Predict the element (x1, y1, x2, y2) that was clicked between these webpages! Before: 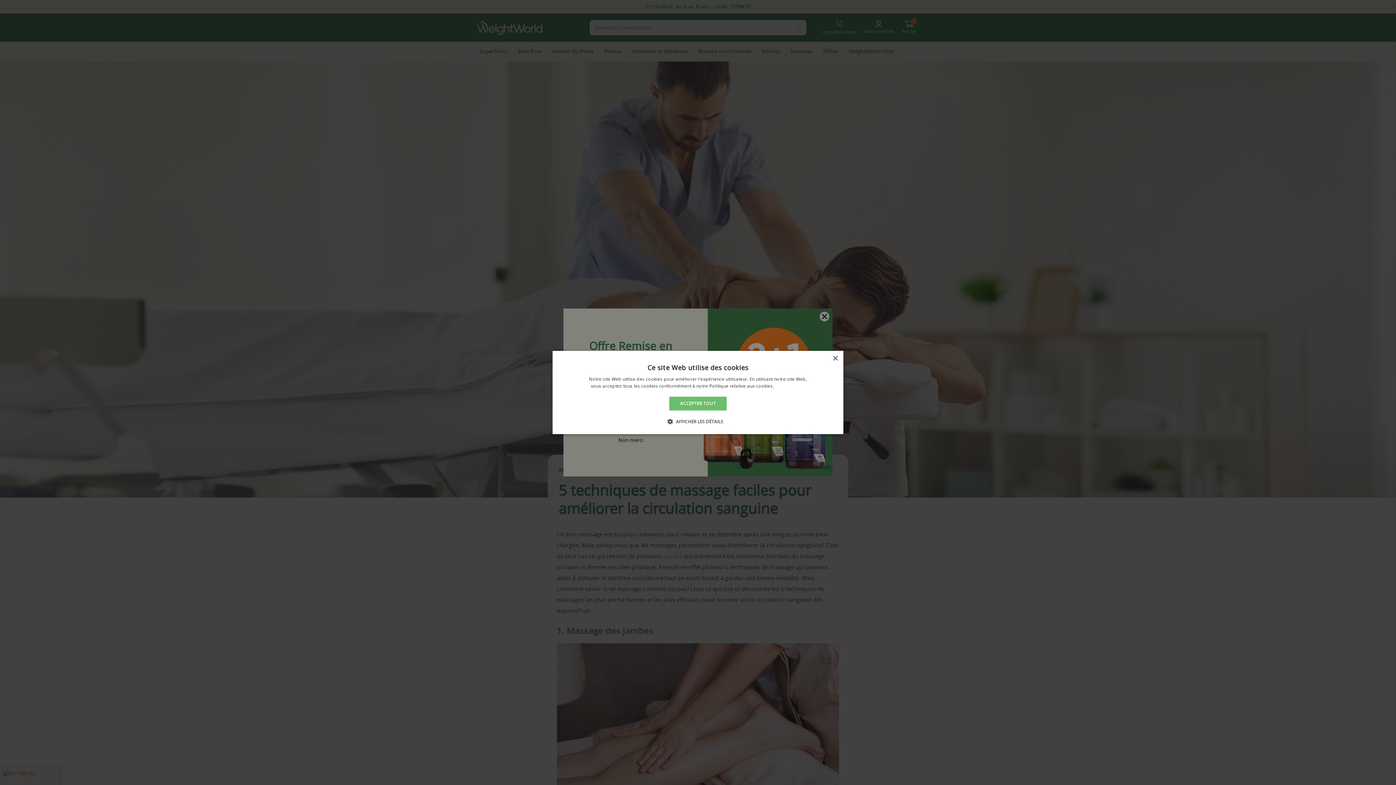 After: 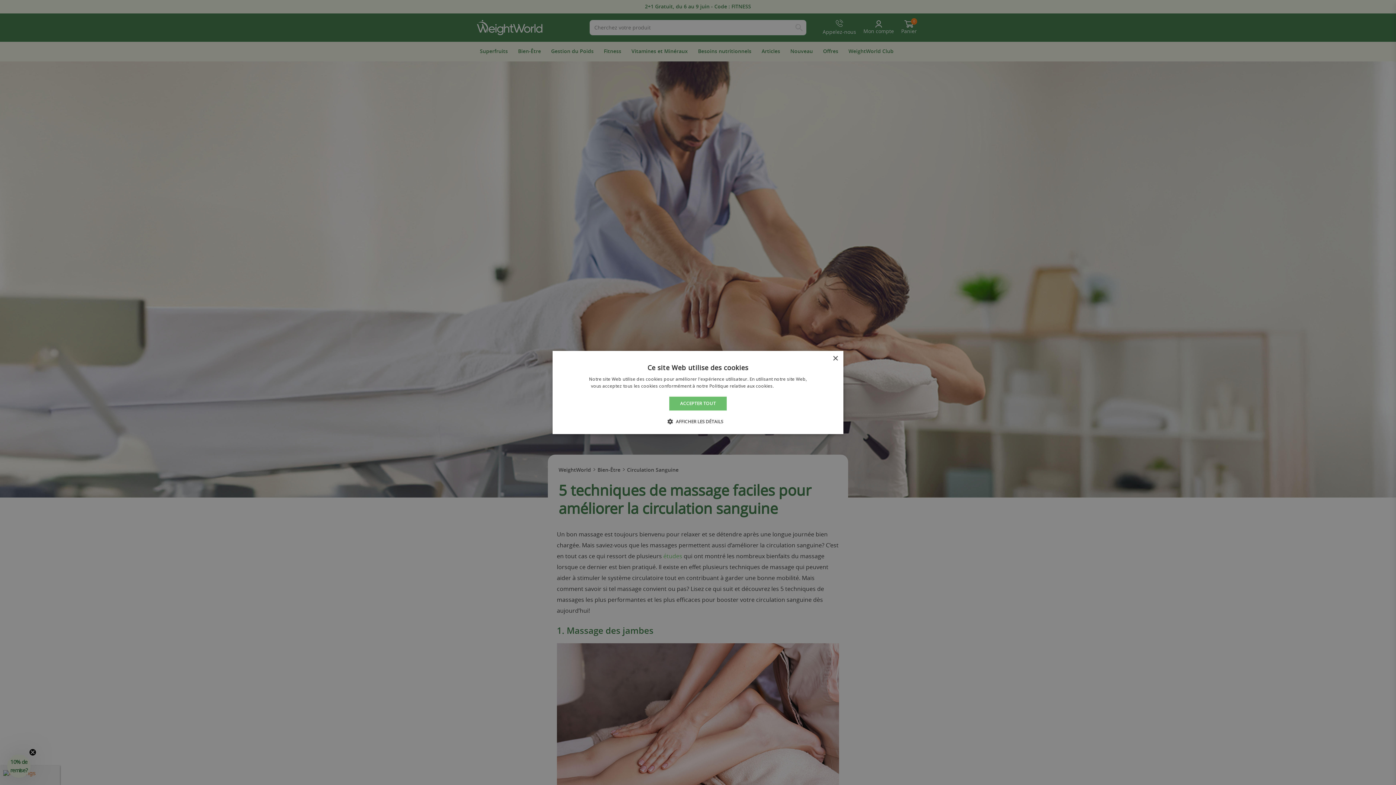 Action: label: En savoir plus, opens a new window bbox: (771, 383, 800, 388)